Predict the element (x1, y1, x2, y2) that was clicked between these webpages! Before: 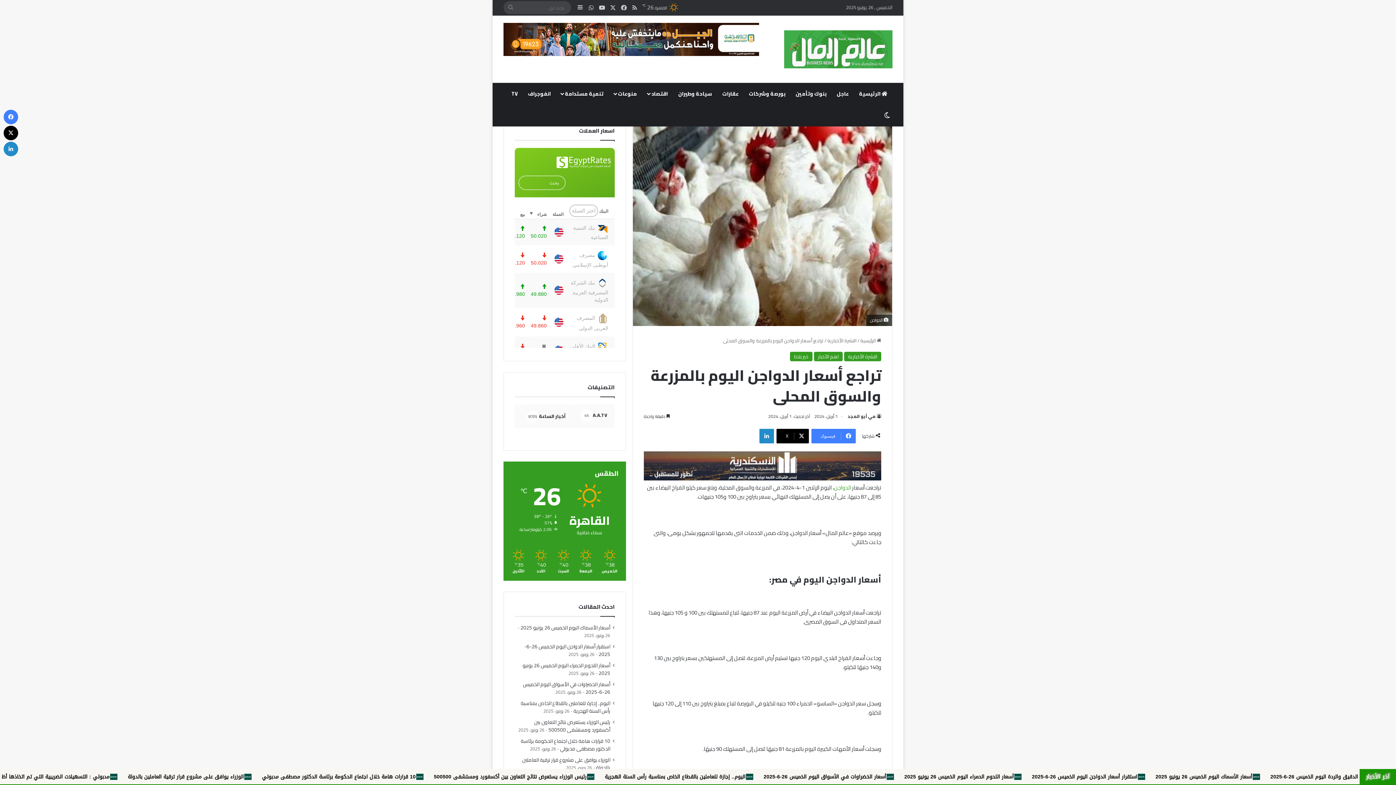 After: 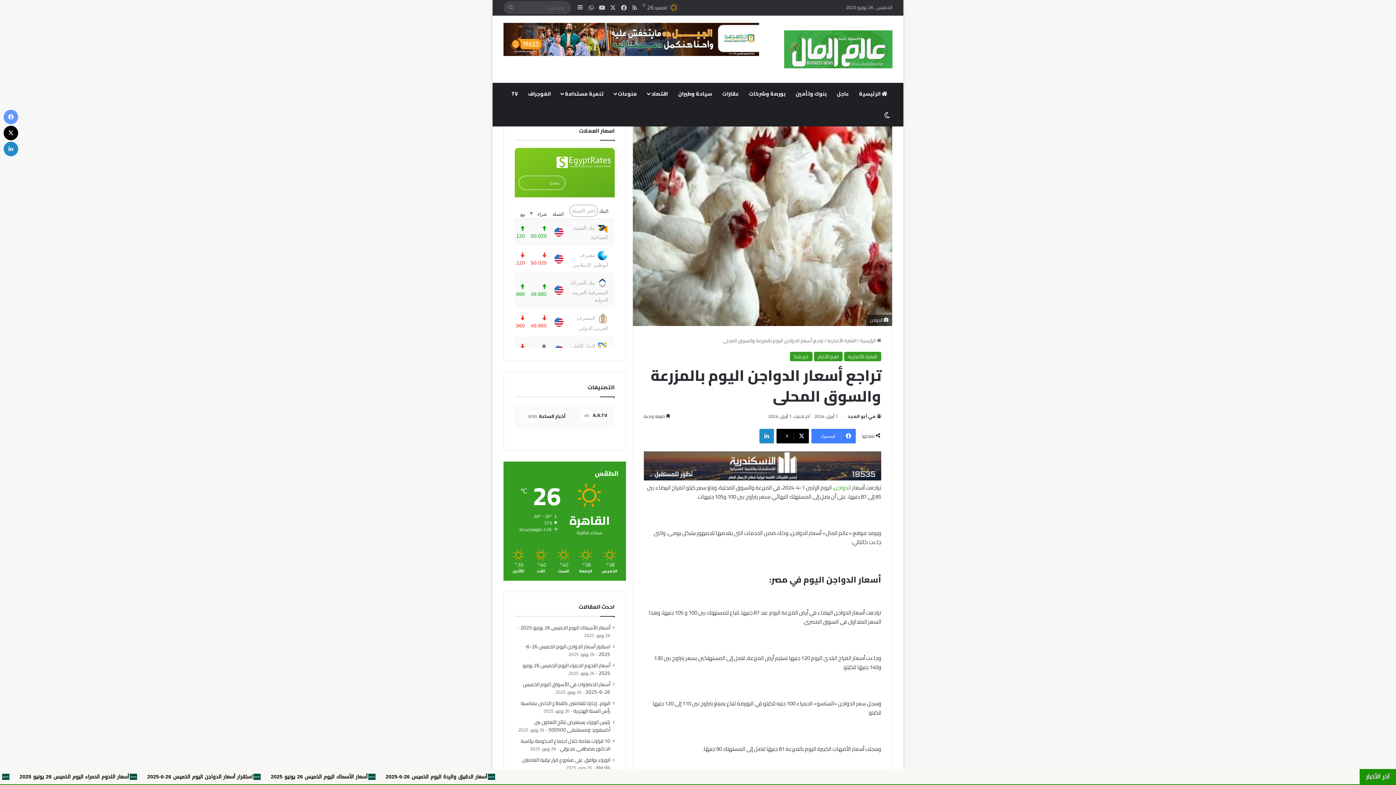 Action: label: فيسبوك bbox: (3, 109, 18, 124)